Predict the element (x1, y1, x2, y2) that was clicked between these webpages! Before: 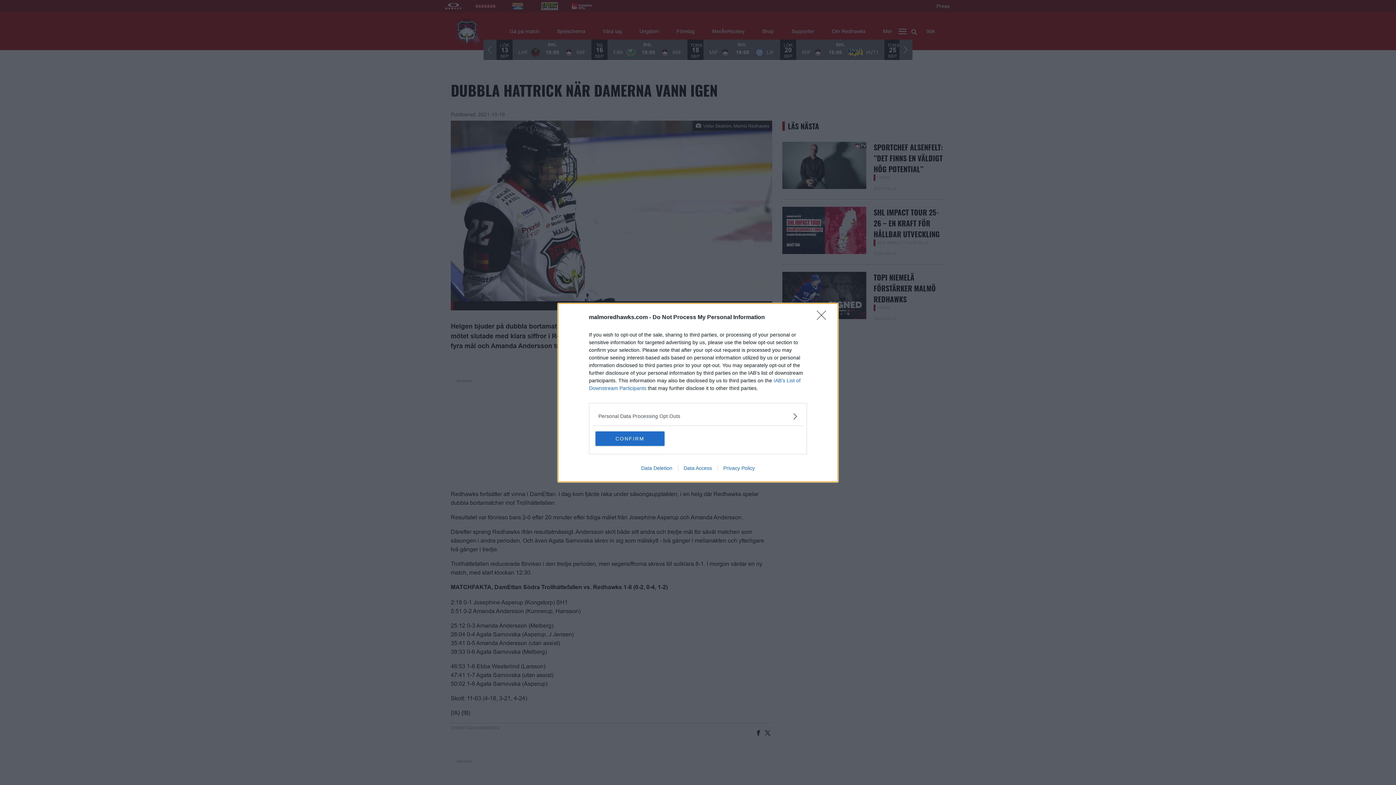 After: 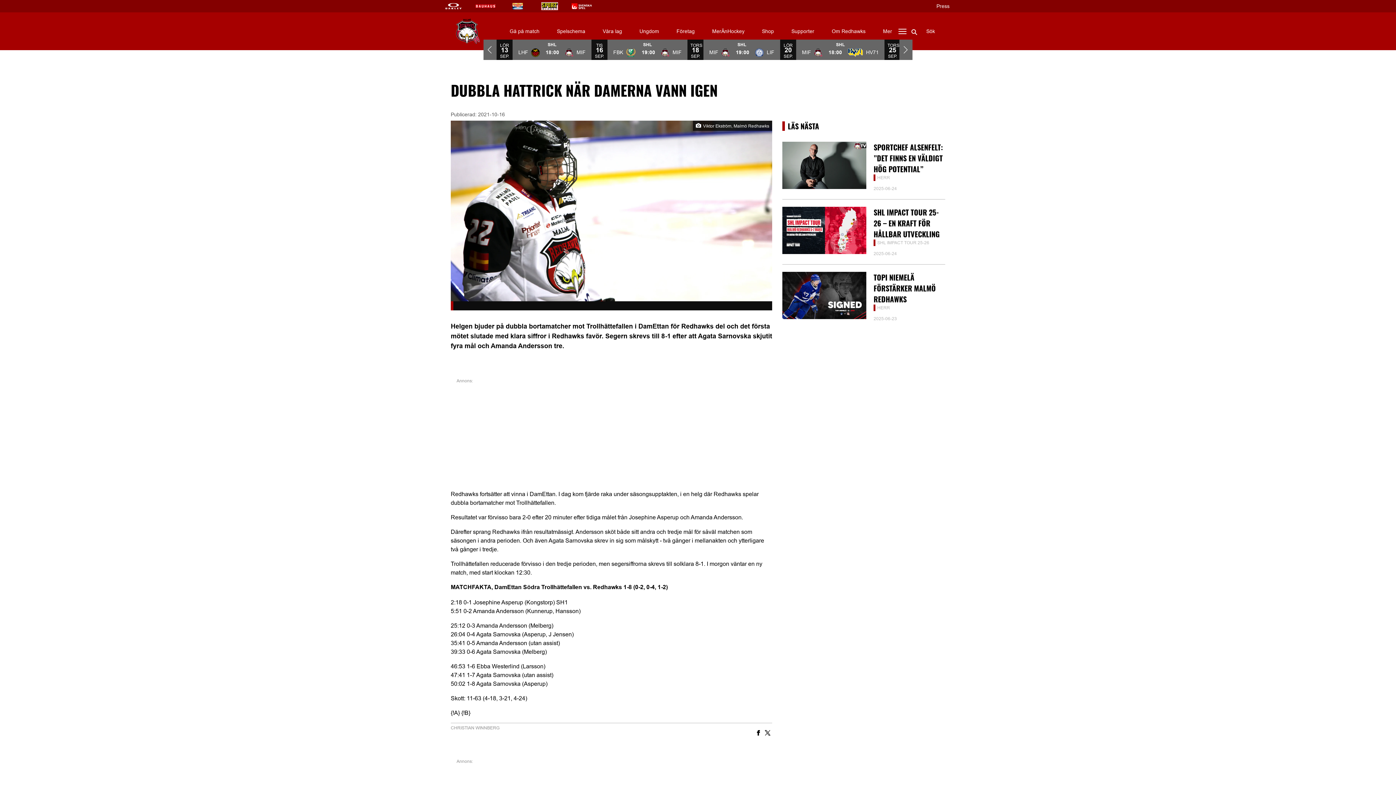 Action: bbox: (595, 431, 664, 446) label: CONFIRM